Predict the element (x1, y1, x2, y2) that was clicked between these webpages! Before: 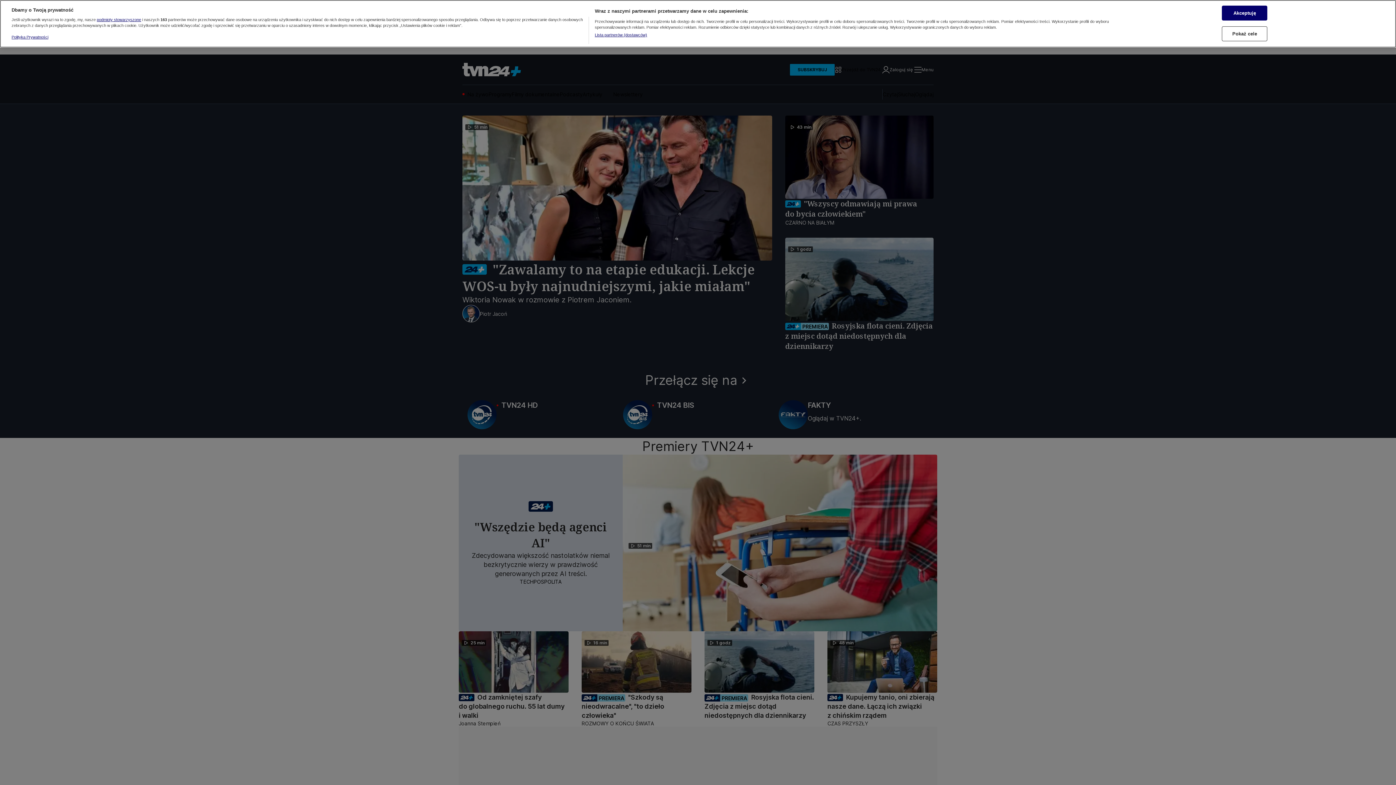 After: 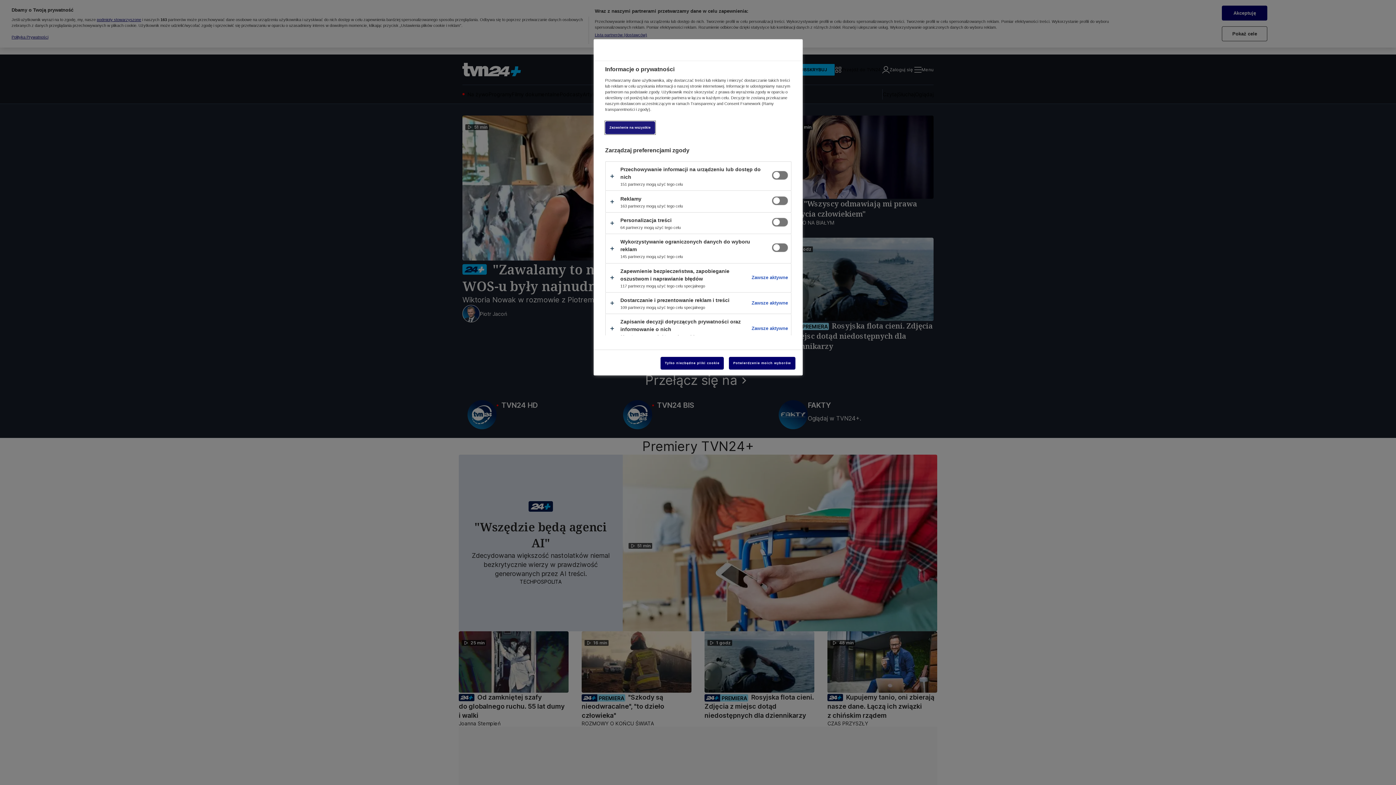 Action: label: Pokaż cele bbox: (1222, 26, 1267, 41)